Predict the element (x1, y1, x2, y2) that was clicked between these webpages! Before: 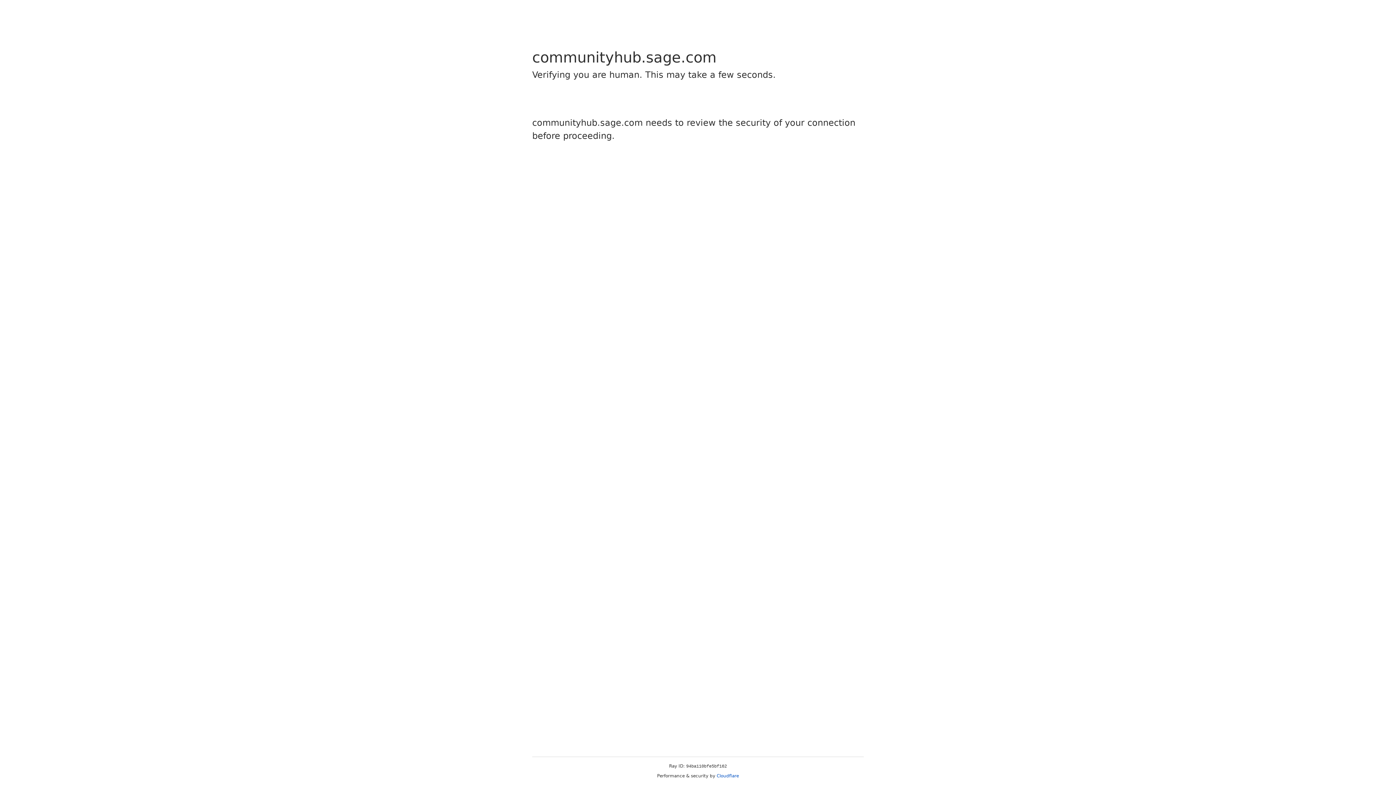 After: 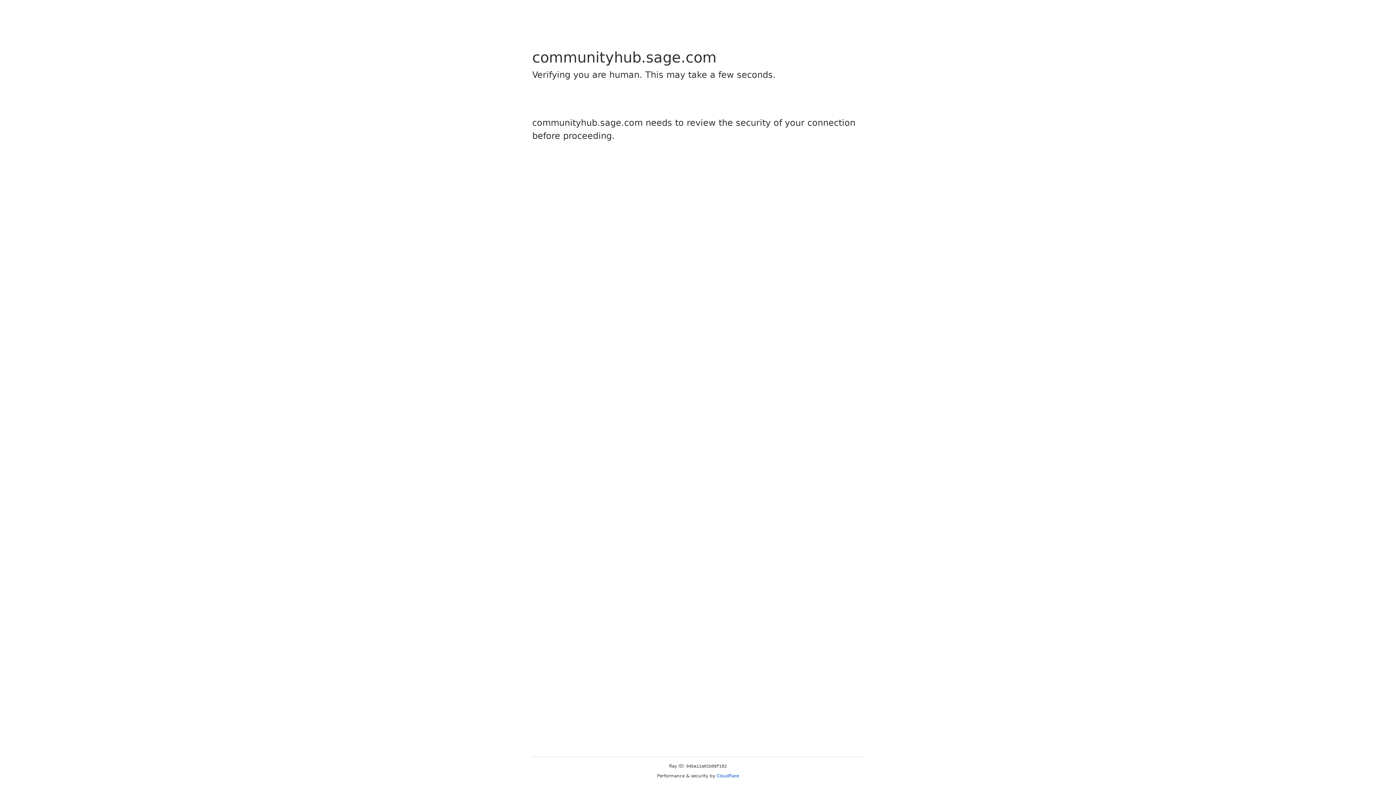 Action: label: Cloudflare bbox: (716, 773, 739, 778)